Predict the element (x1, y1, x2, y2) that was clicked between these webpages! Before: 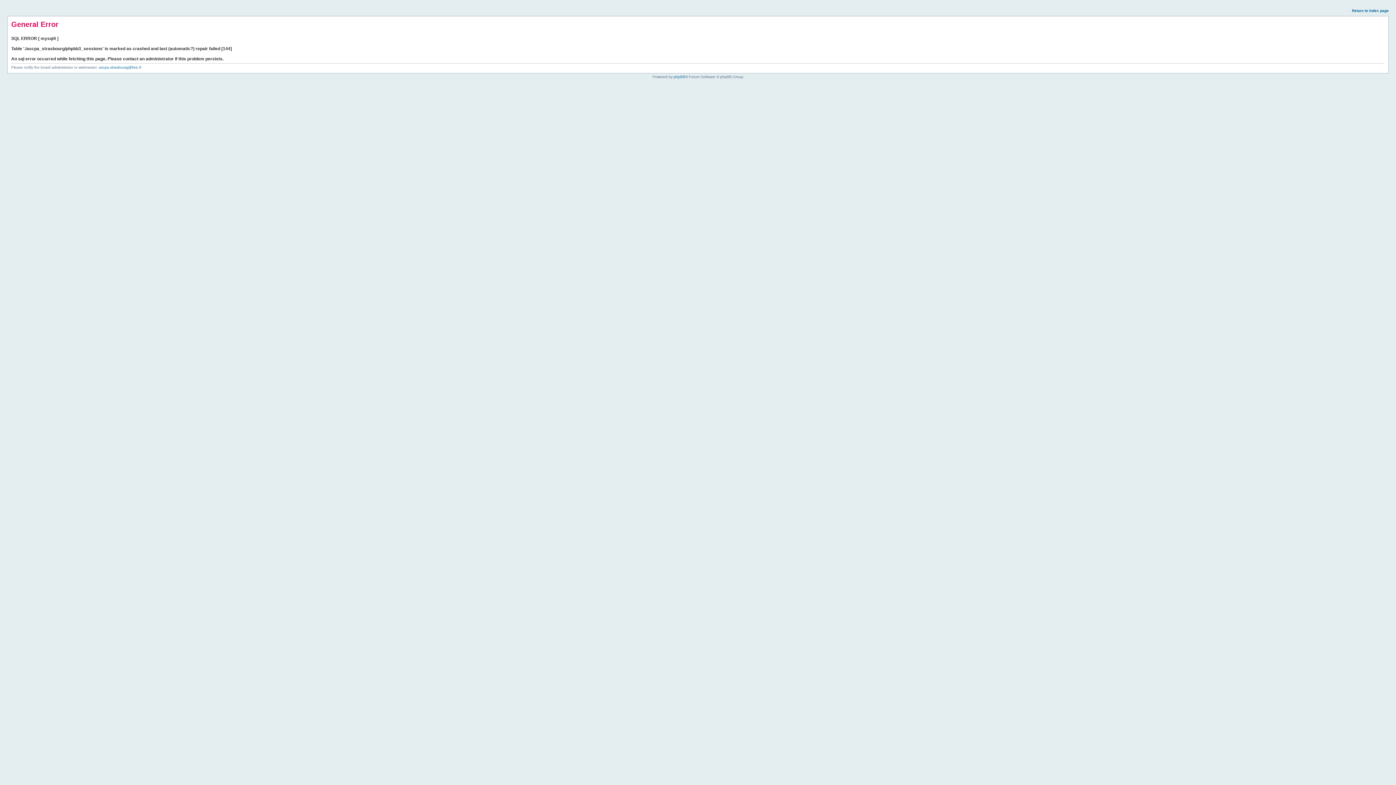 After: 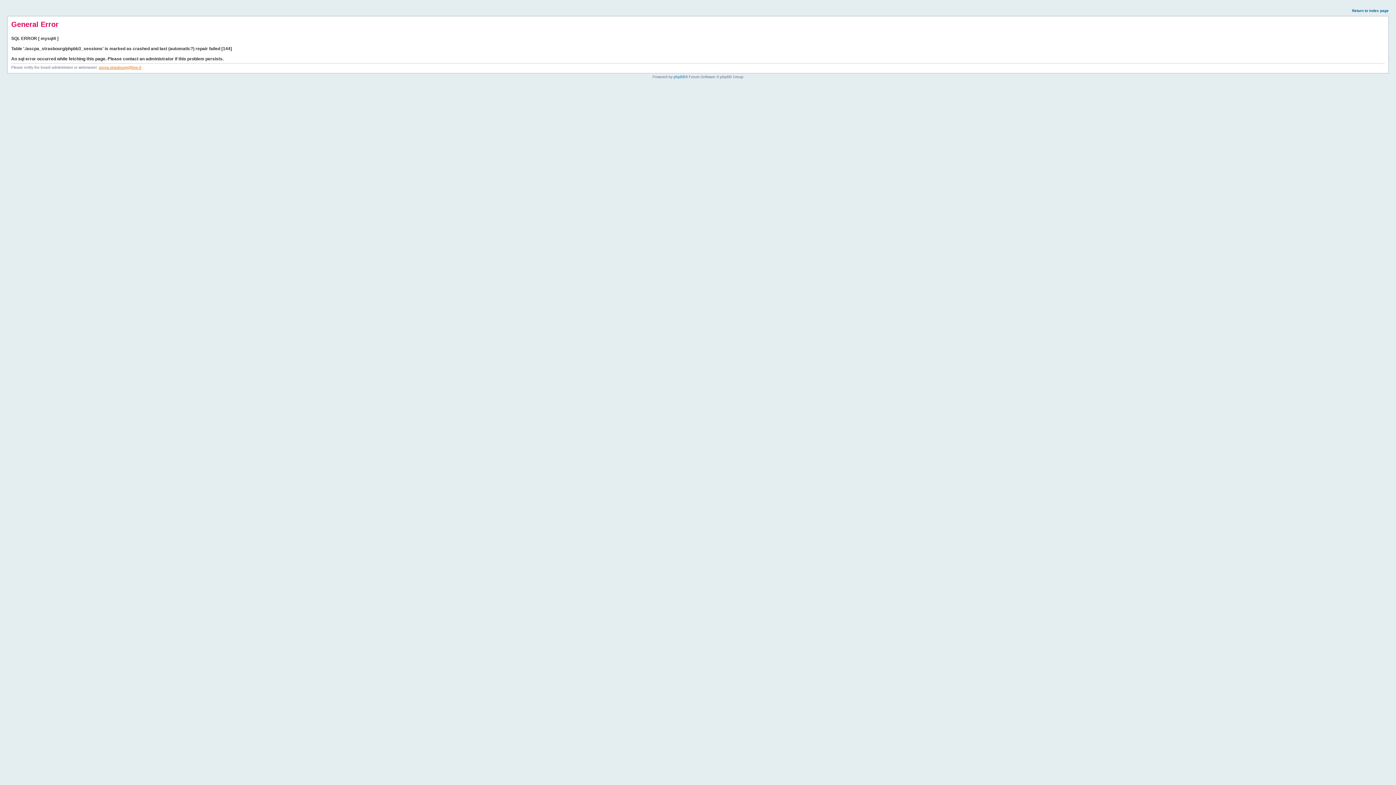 Action: label: ascpa.strasbourg@free.fr bbox: (98, 65, 141, 69)